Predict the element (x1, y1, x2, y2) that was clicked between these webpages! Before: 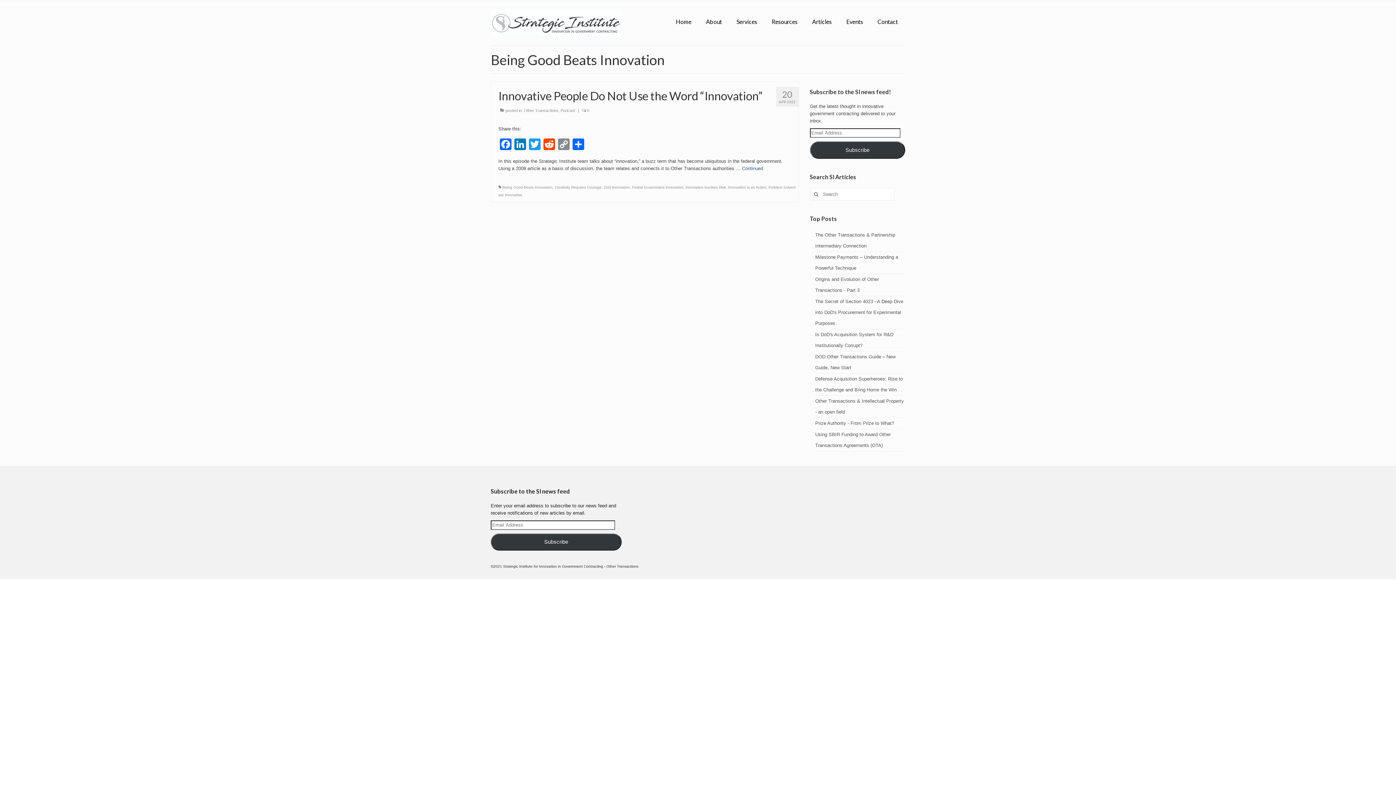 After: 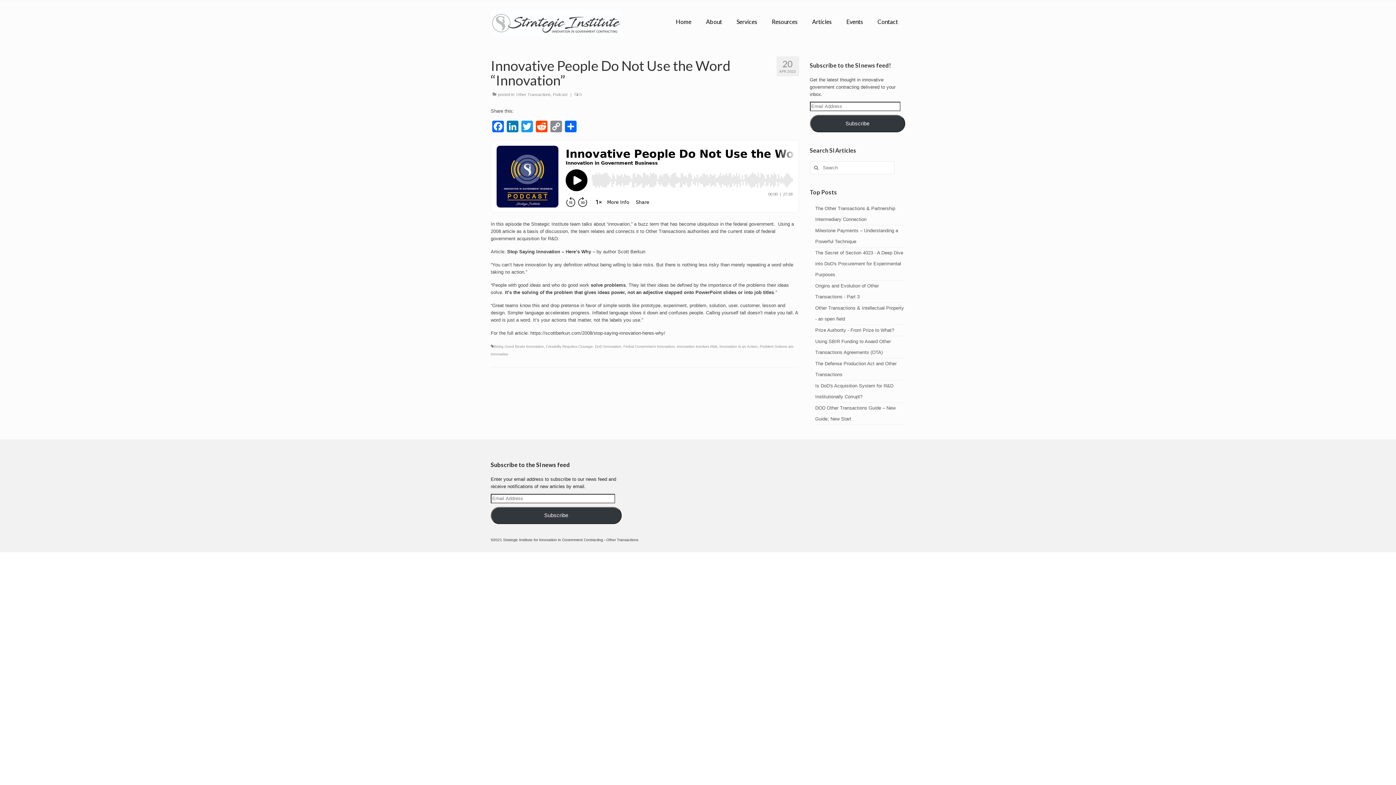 Action: bbox: (742, 165, 763, 171) label: Continued